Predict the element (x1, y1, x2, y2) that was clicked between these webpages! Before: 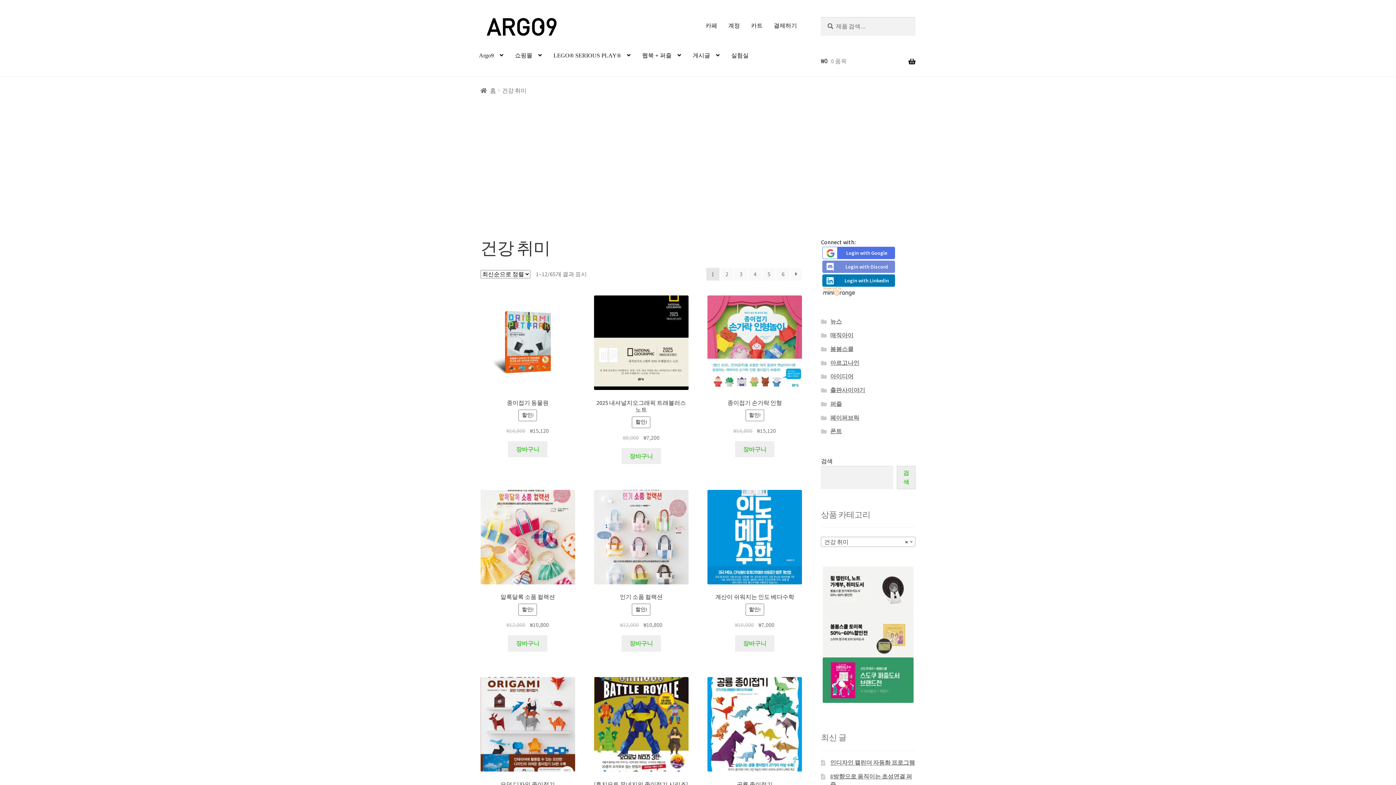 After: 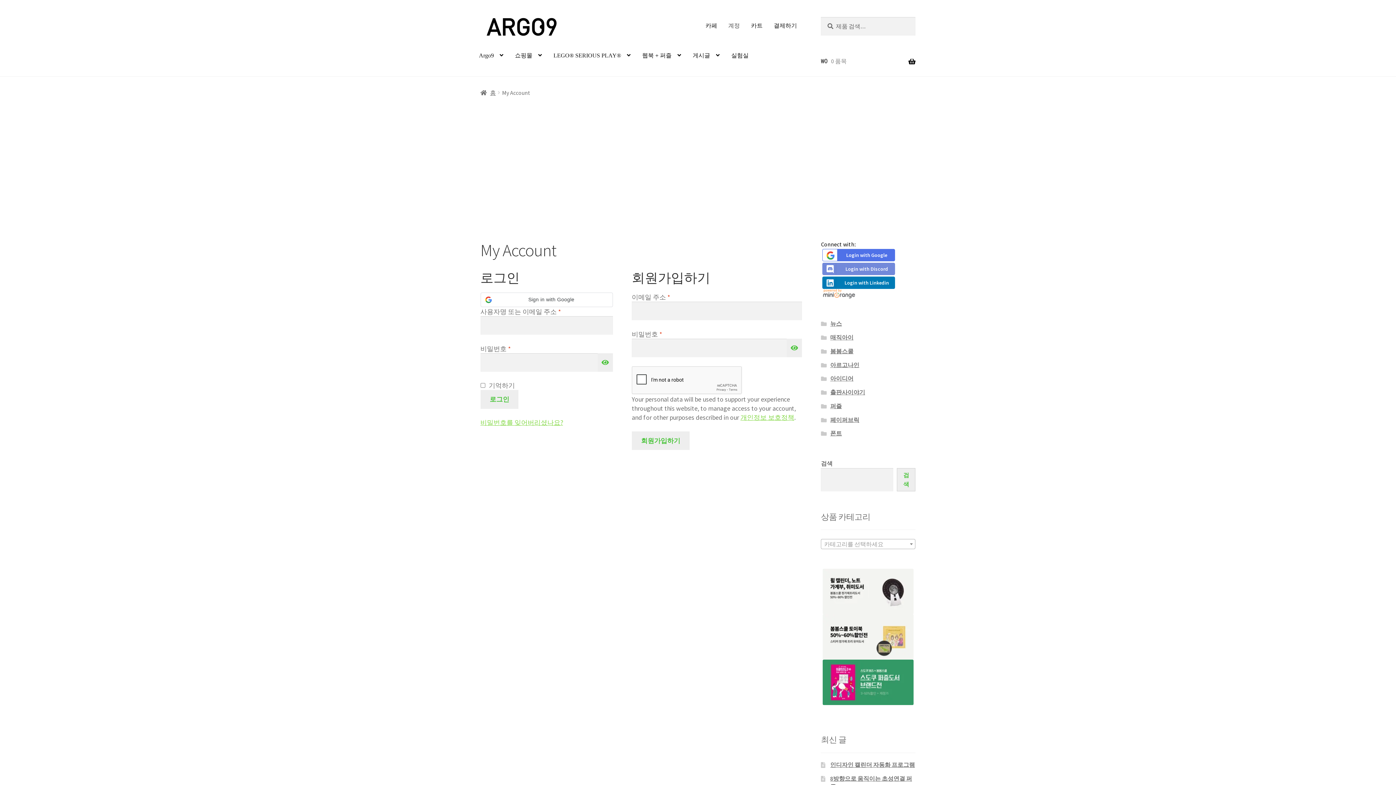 Action: bbox: (723, 17, 745, 34) label: 계정